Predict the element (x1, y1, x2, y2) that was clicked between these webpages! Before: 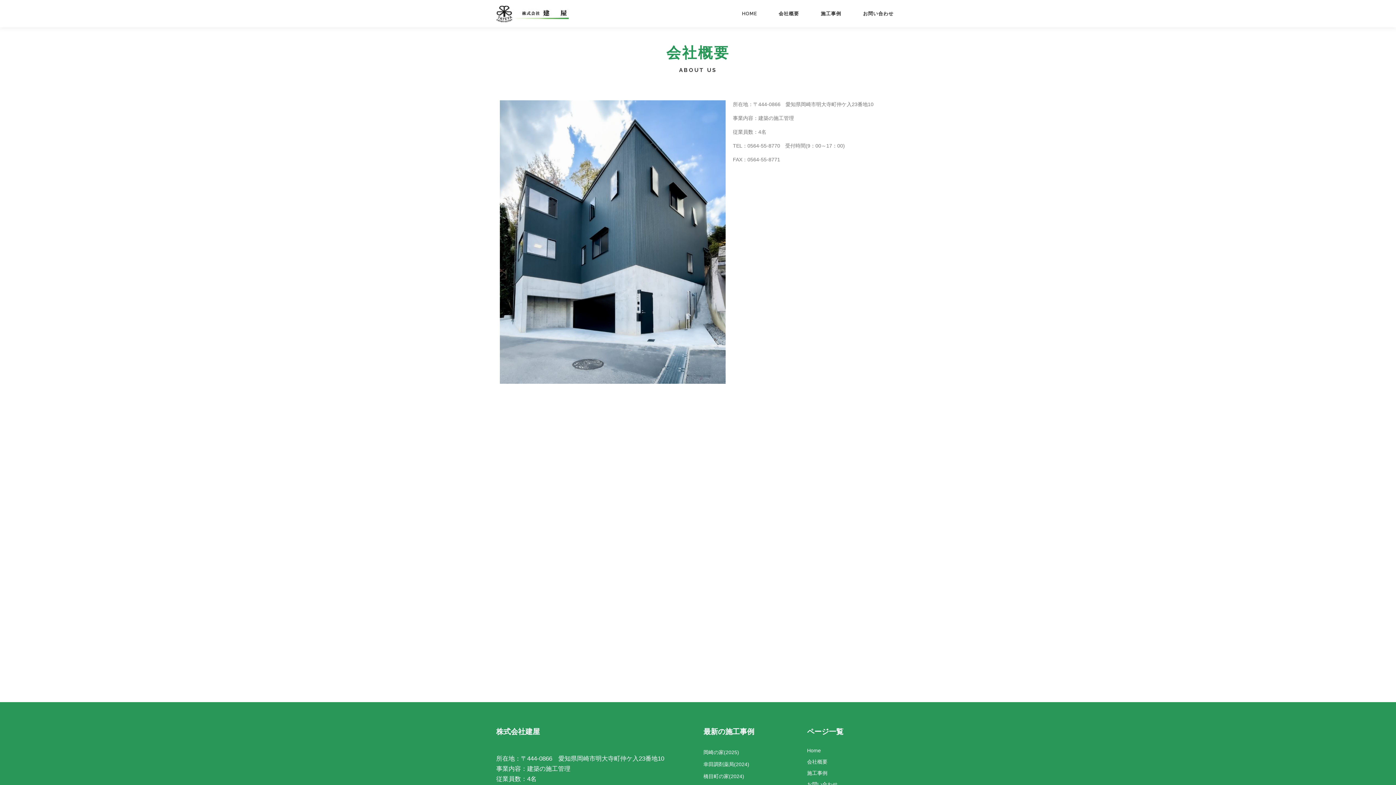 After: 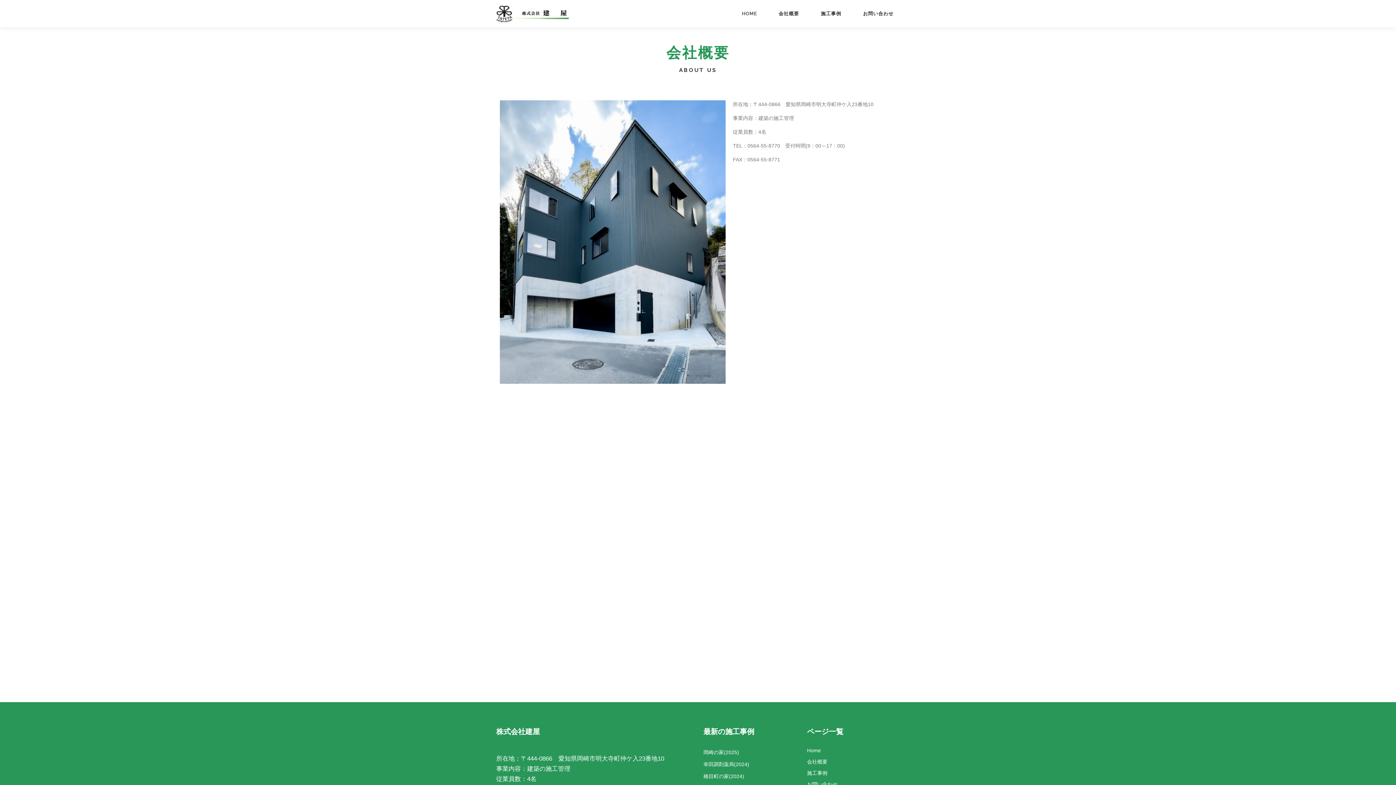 Action: label: 会社概要 bbox: (807, 759, 827, 765)